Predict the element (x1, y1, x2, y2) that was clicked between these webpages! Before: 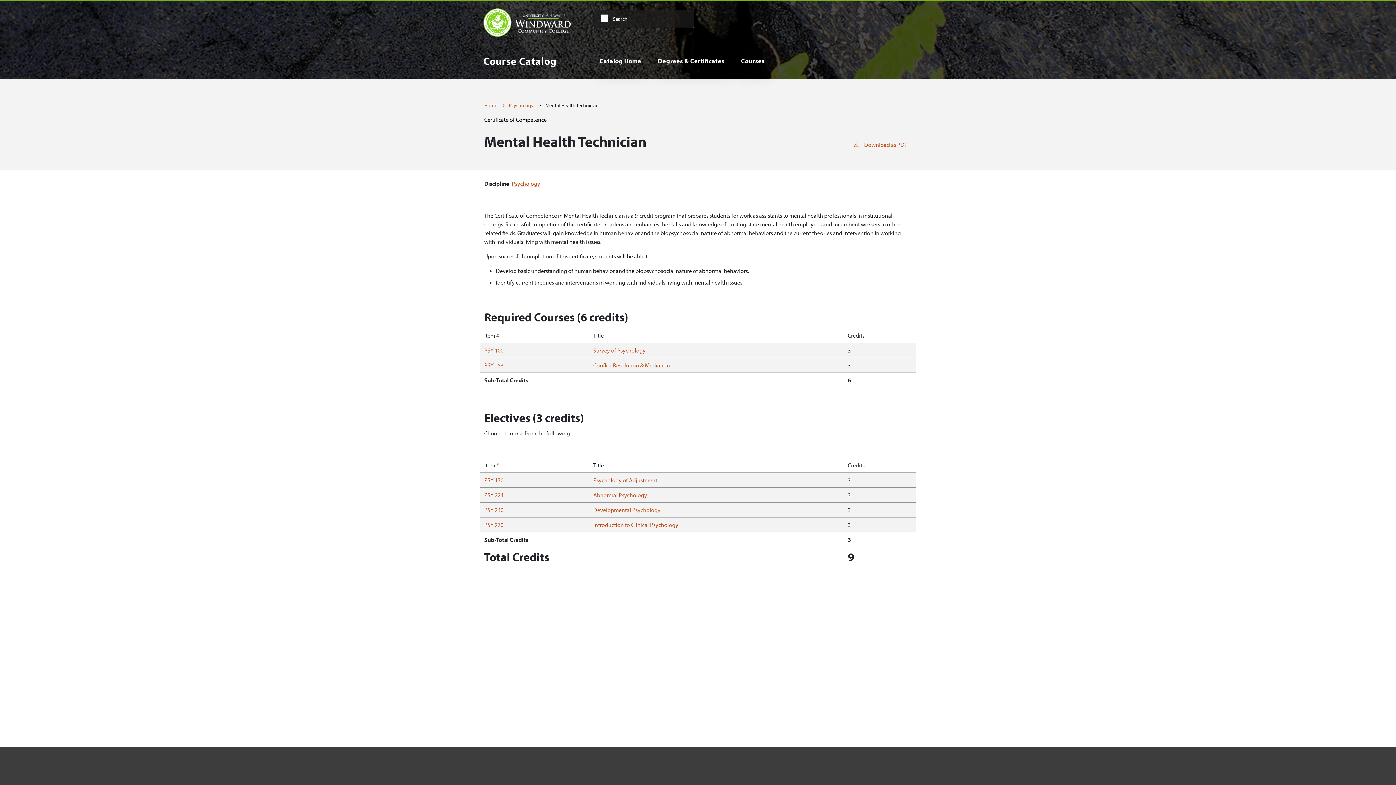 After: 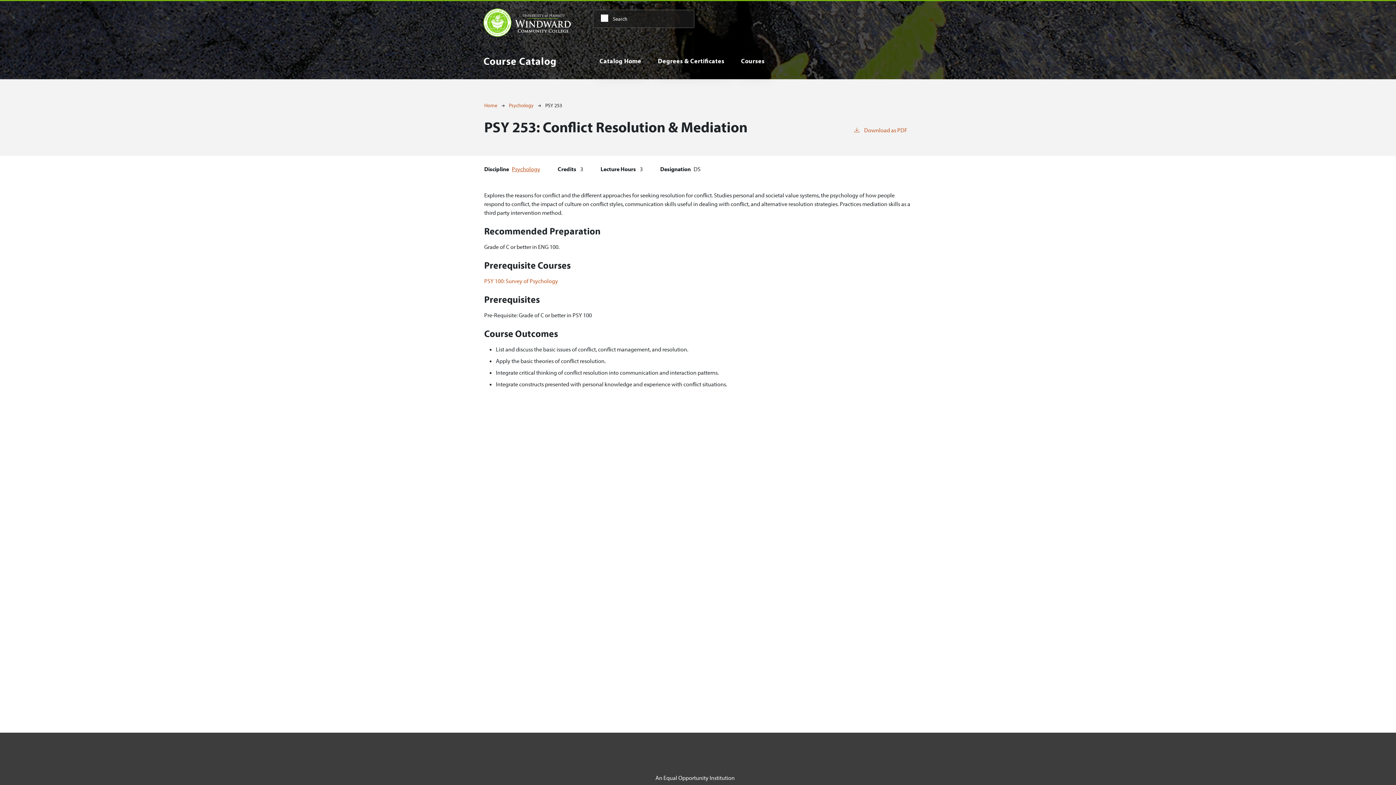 Action: label: PSY 253 bbox: (484, 361, 503, 368)